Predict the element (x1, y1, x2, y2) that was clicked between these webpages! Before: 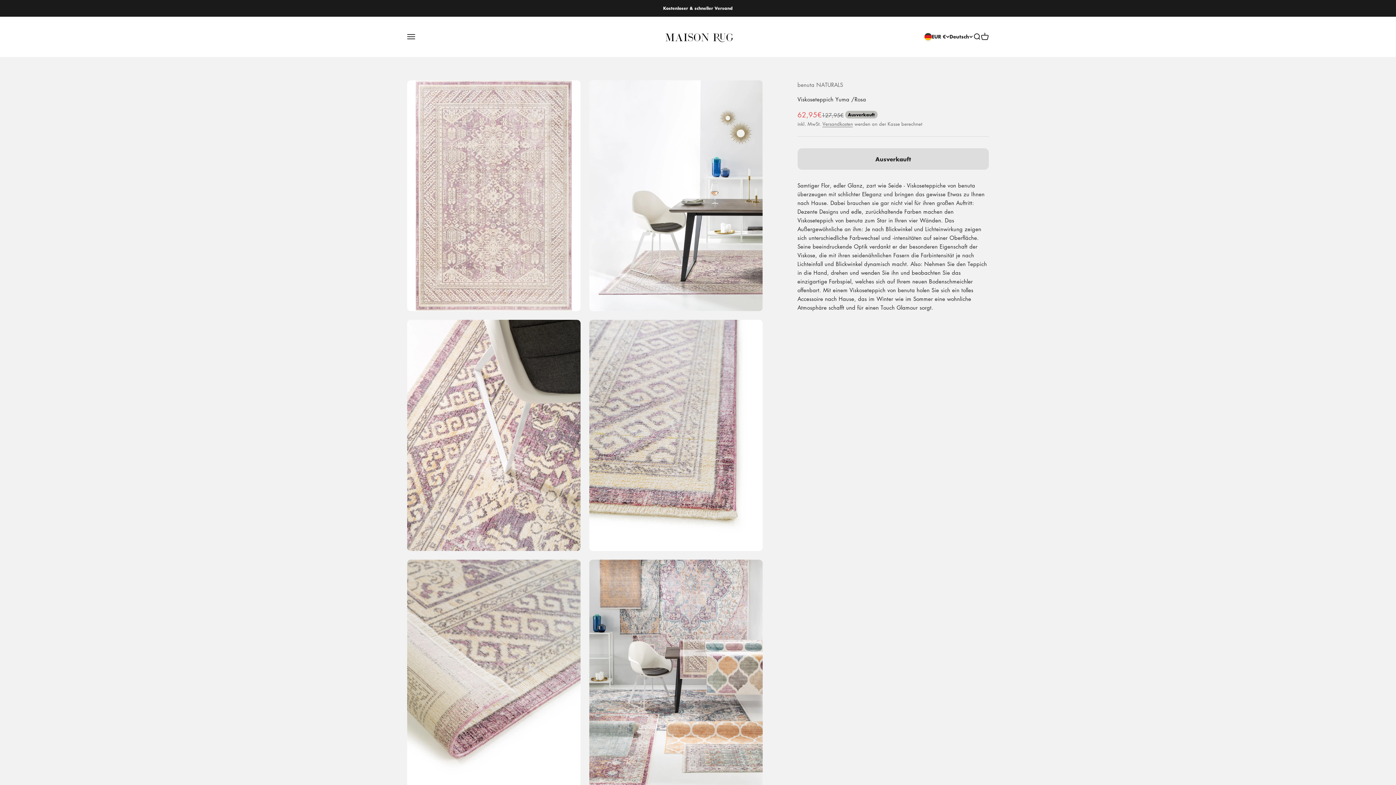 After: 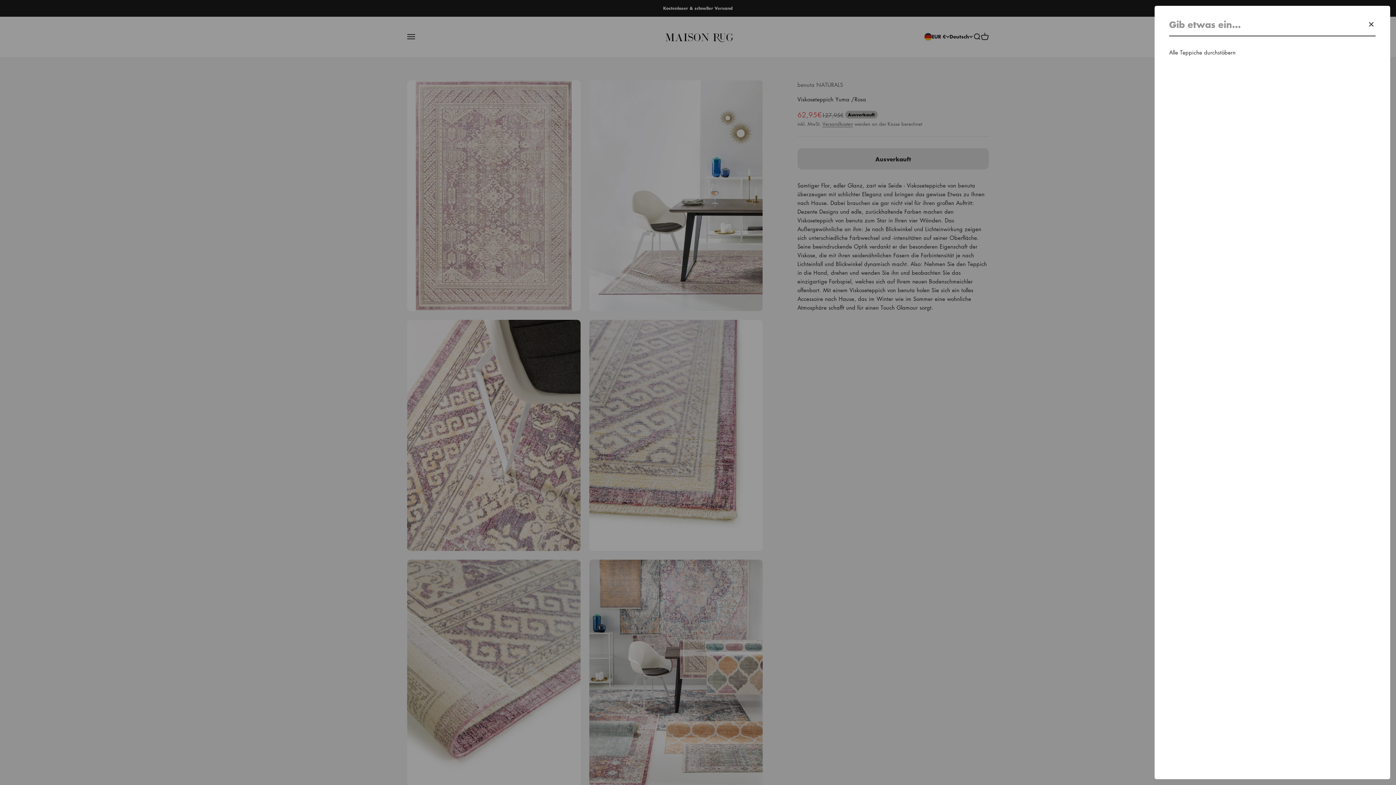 Action: bbox: (973, 32, 981, 40) label: Suche öffnen